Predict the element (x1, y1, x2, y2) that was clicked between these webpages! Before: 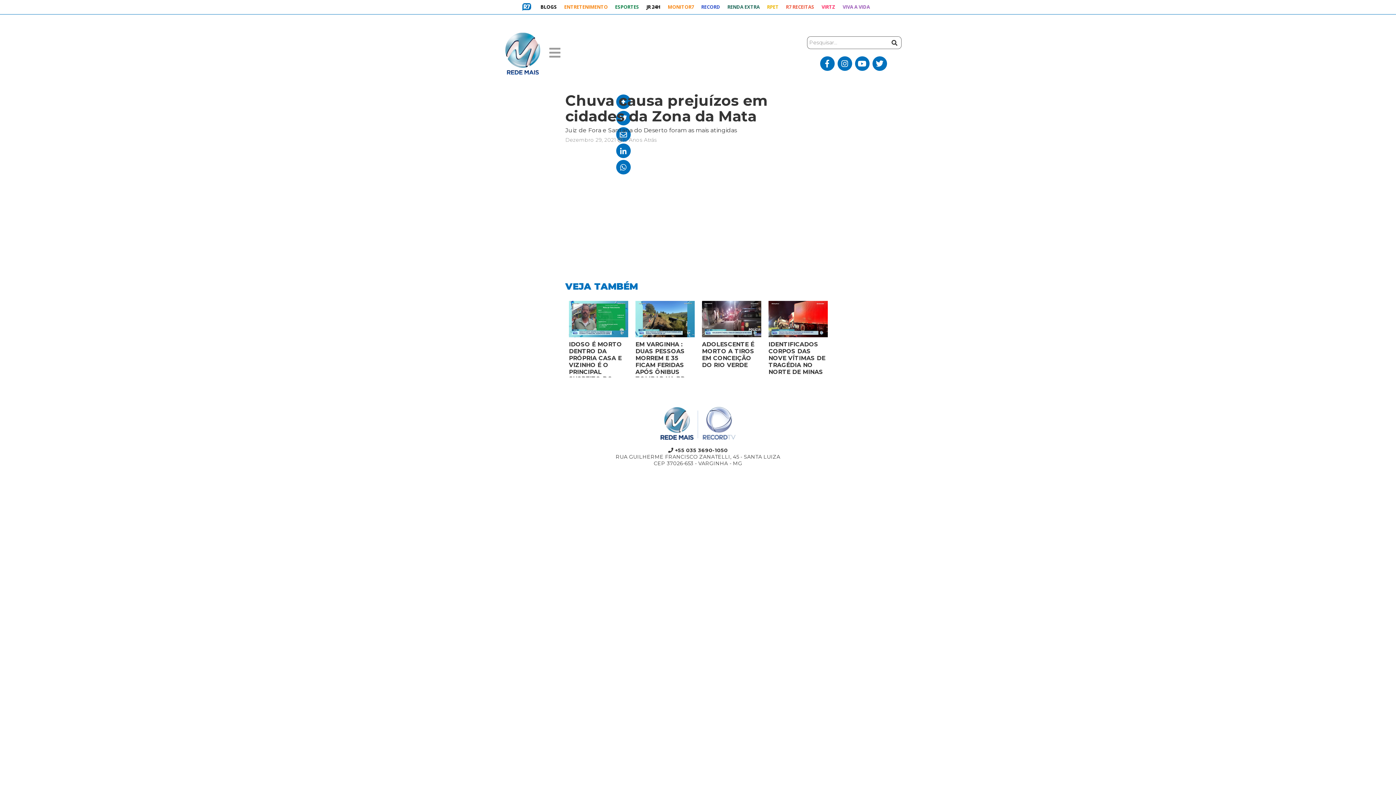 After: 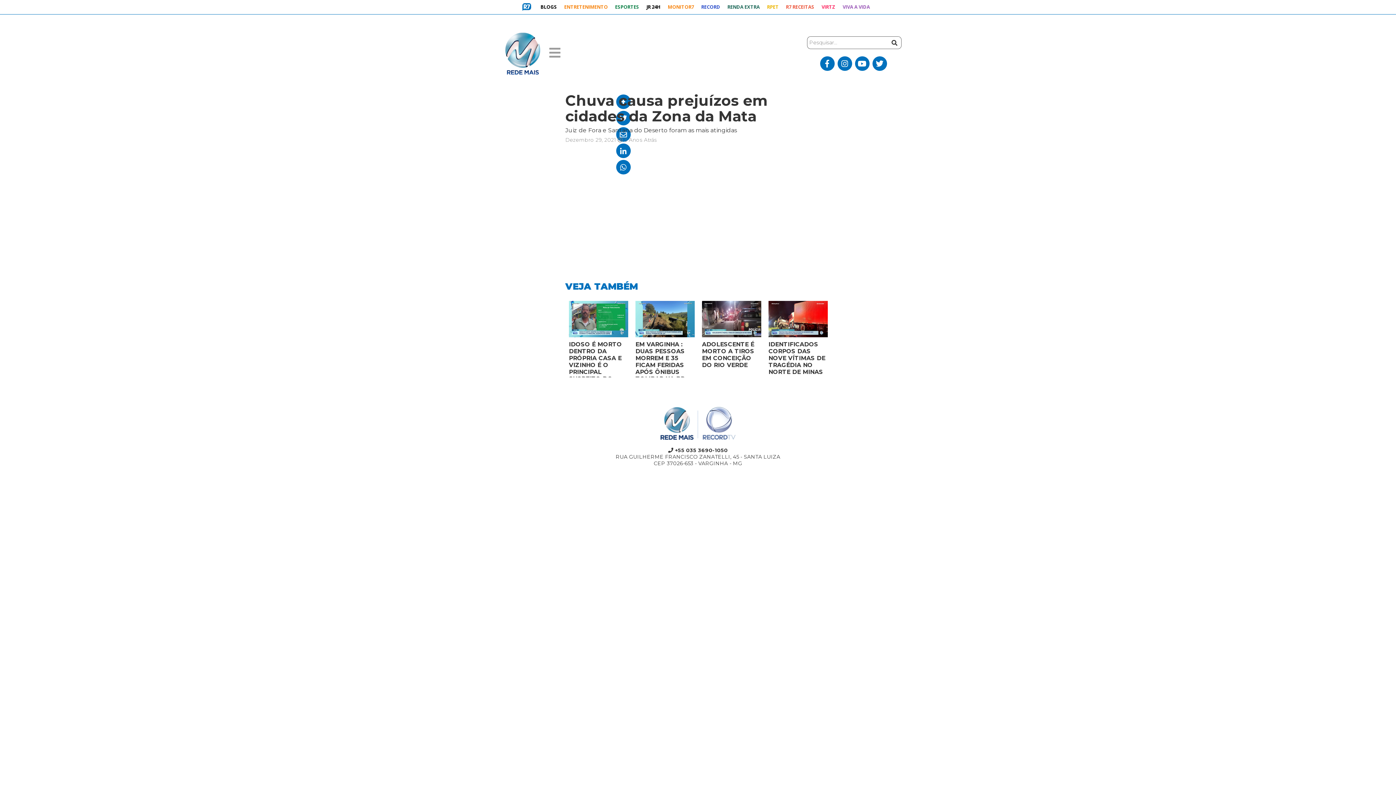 Action: bbox: (820, 56, 834, 70)